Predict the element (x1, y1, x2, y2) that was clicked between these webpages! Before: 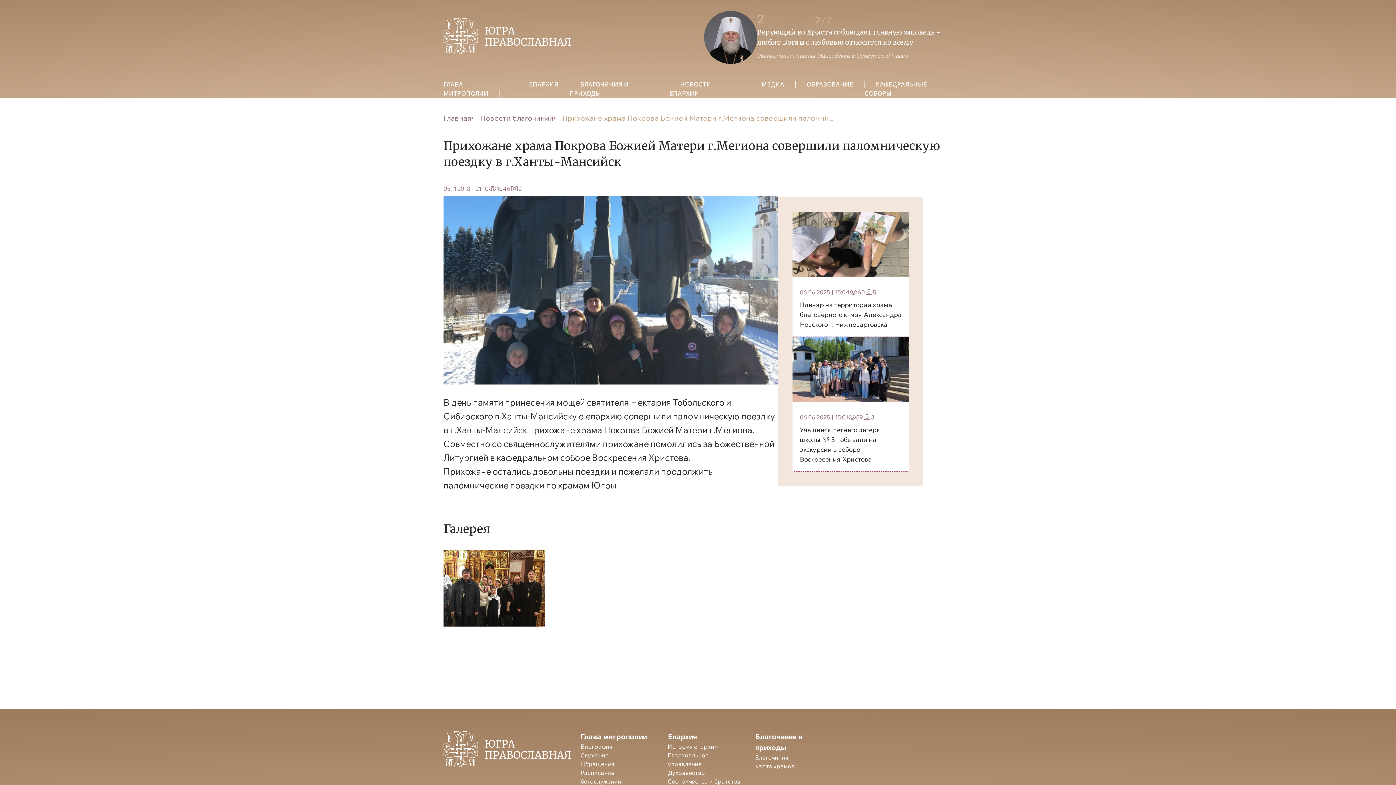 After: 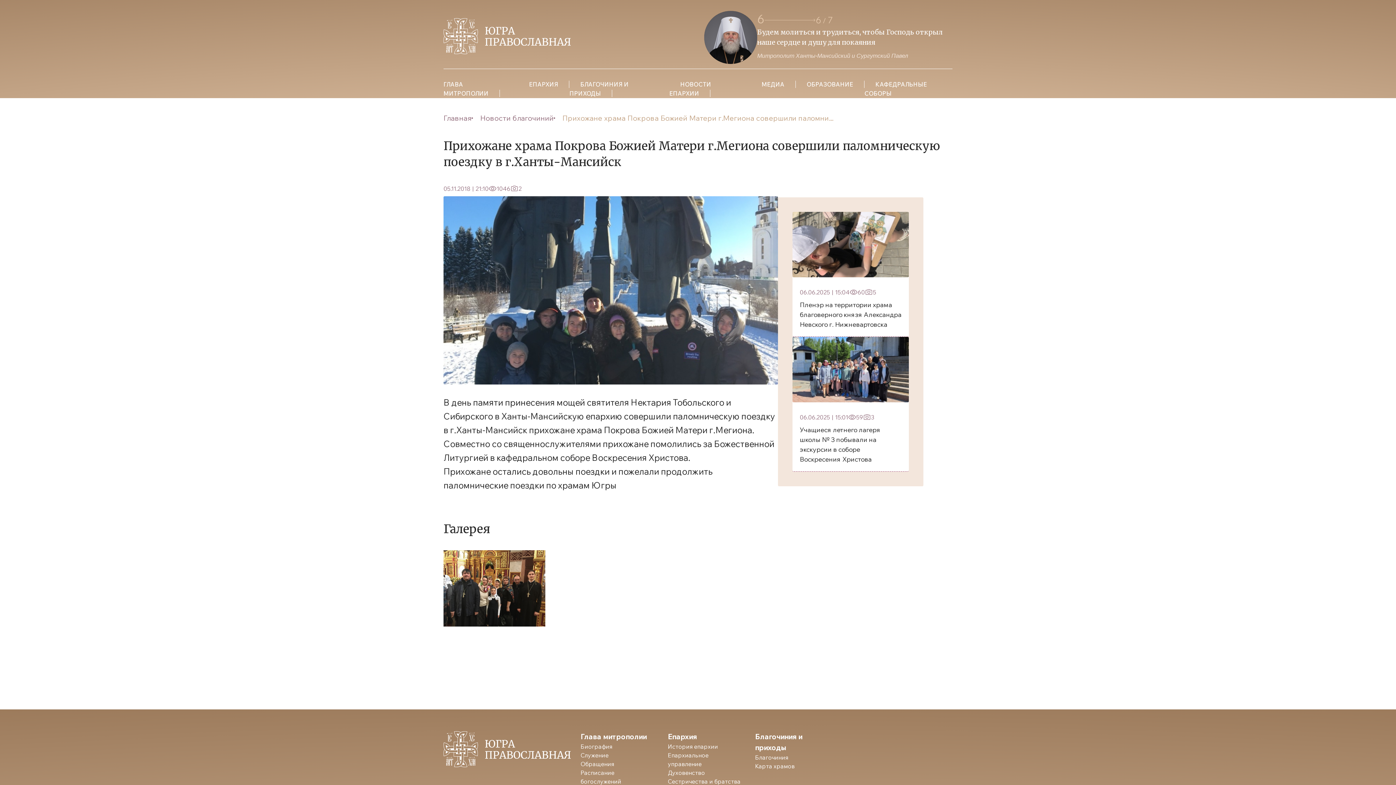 Action: label: Благочиния и приходы bbox: (755, 731, 828, 753)